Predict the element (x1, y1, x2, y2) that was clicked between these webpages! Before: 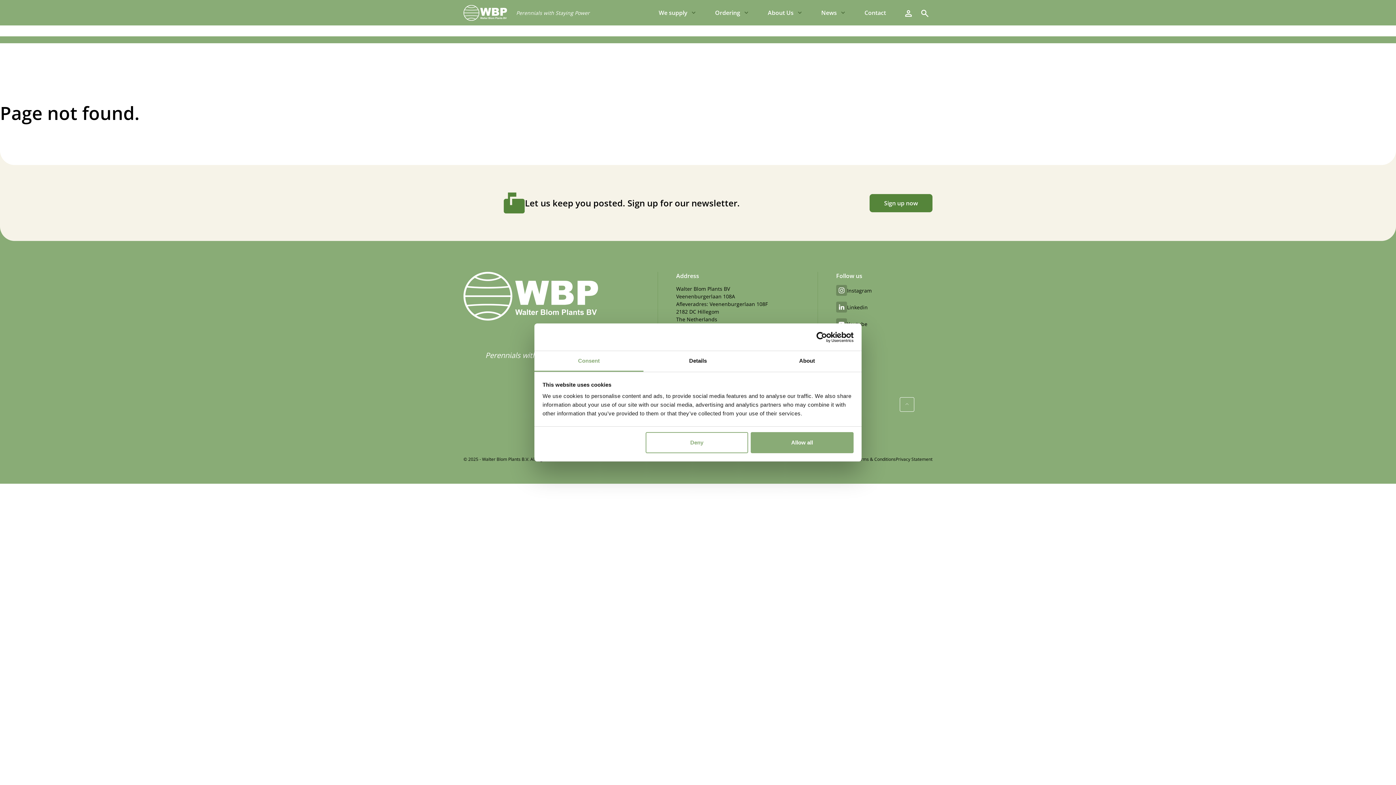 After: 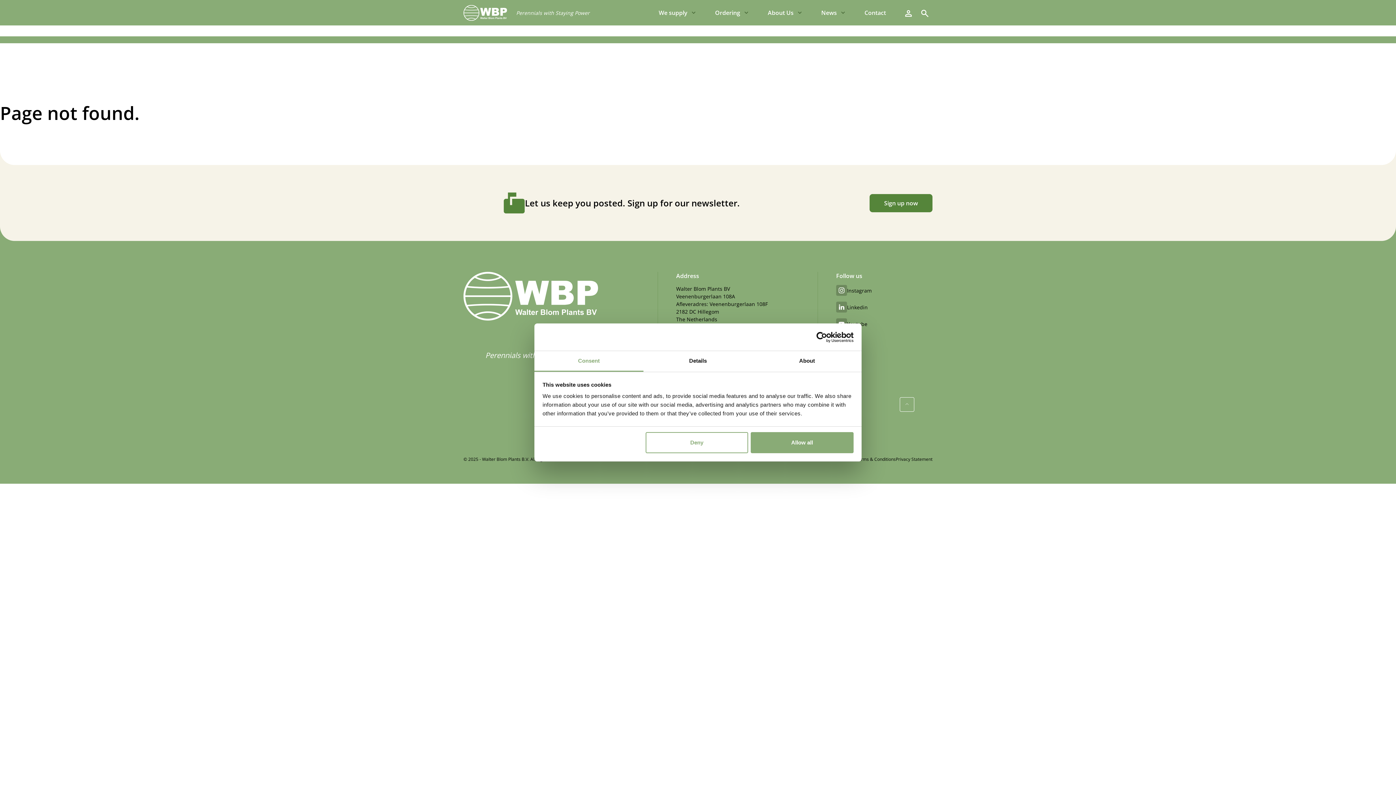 Action: label: Instagram bbox: (836, 285, 872, 296)